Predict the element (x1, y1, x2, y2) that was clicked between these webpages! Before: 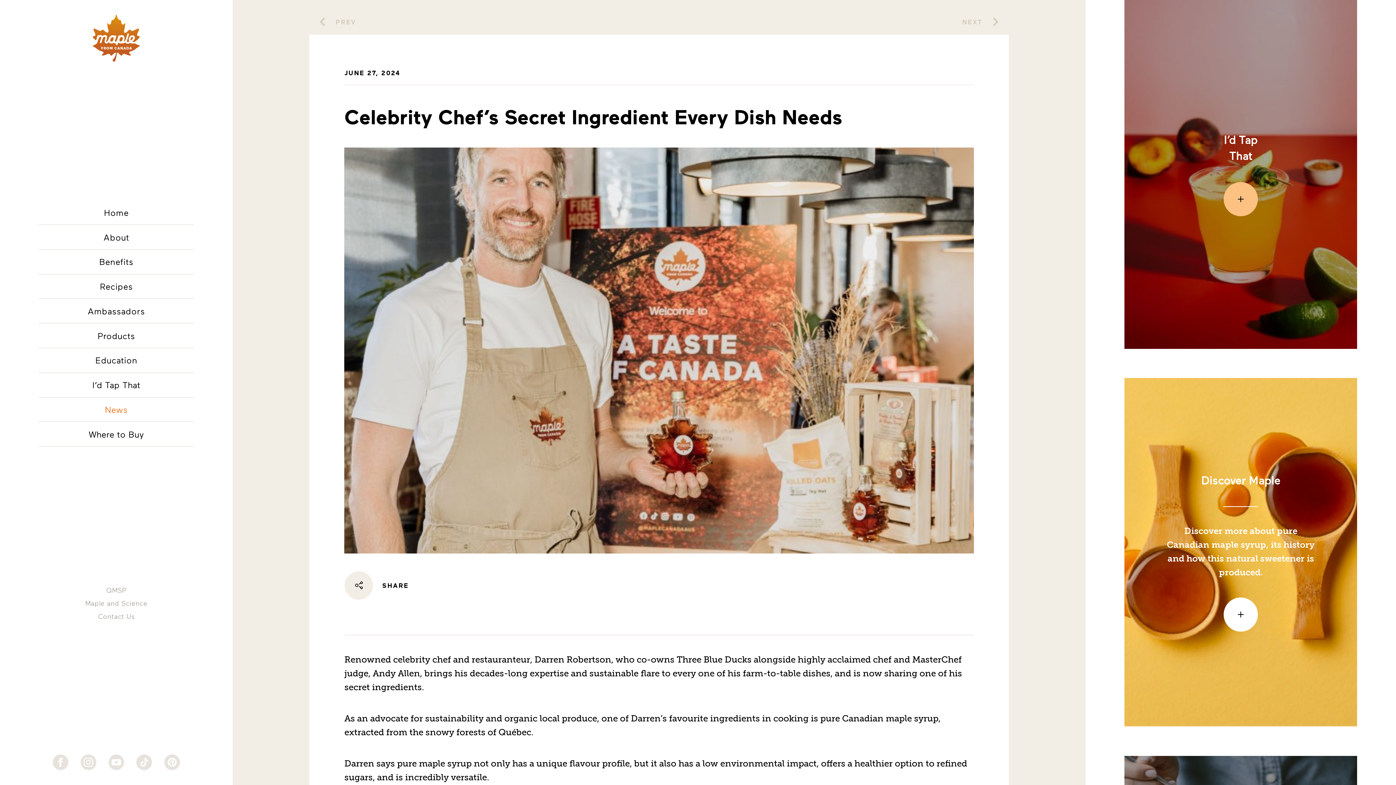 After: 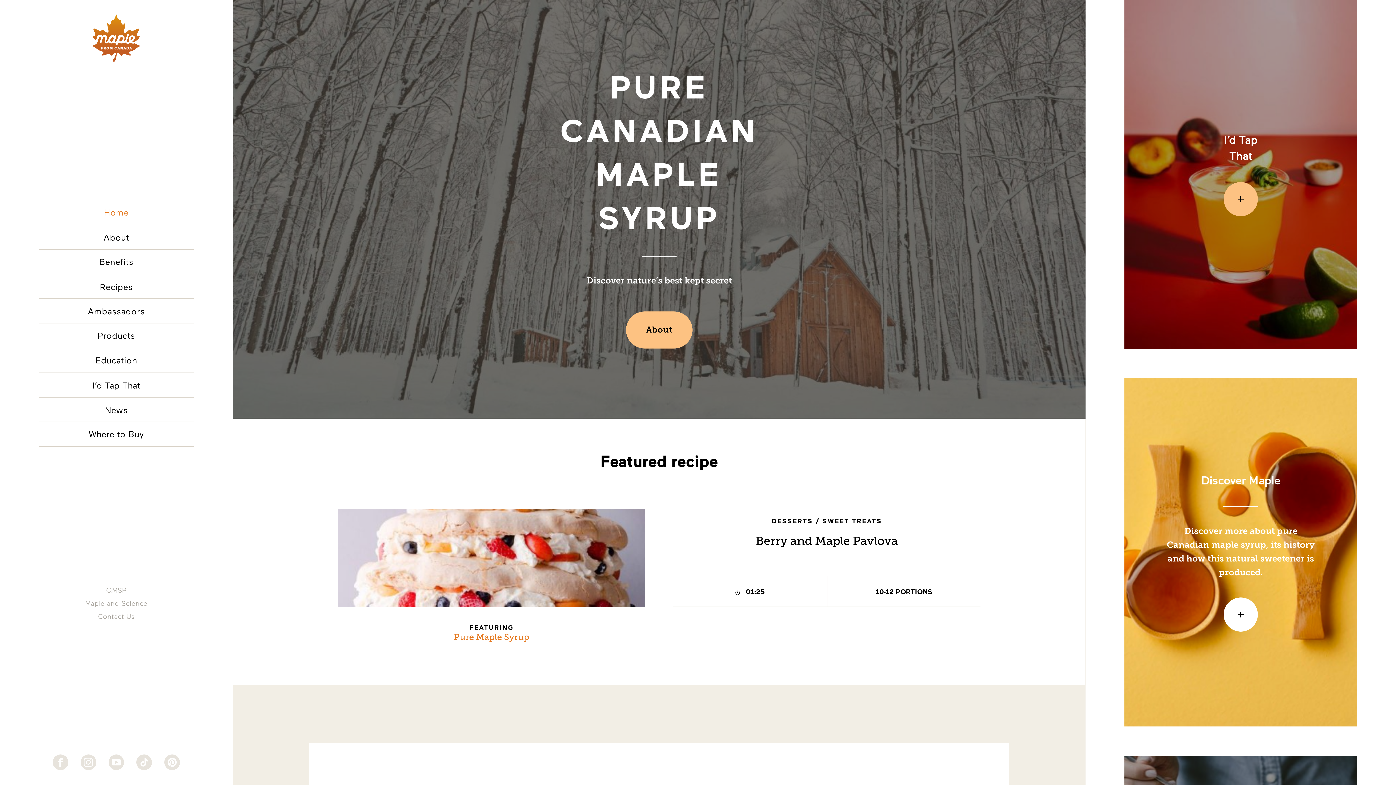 Action: bbox: (38, 200, 193, 224) label: Home